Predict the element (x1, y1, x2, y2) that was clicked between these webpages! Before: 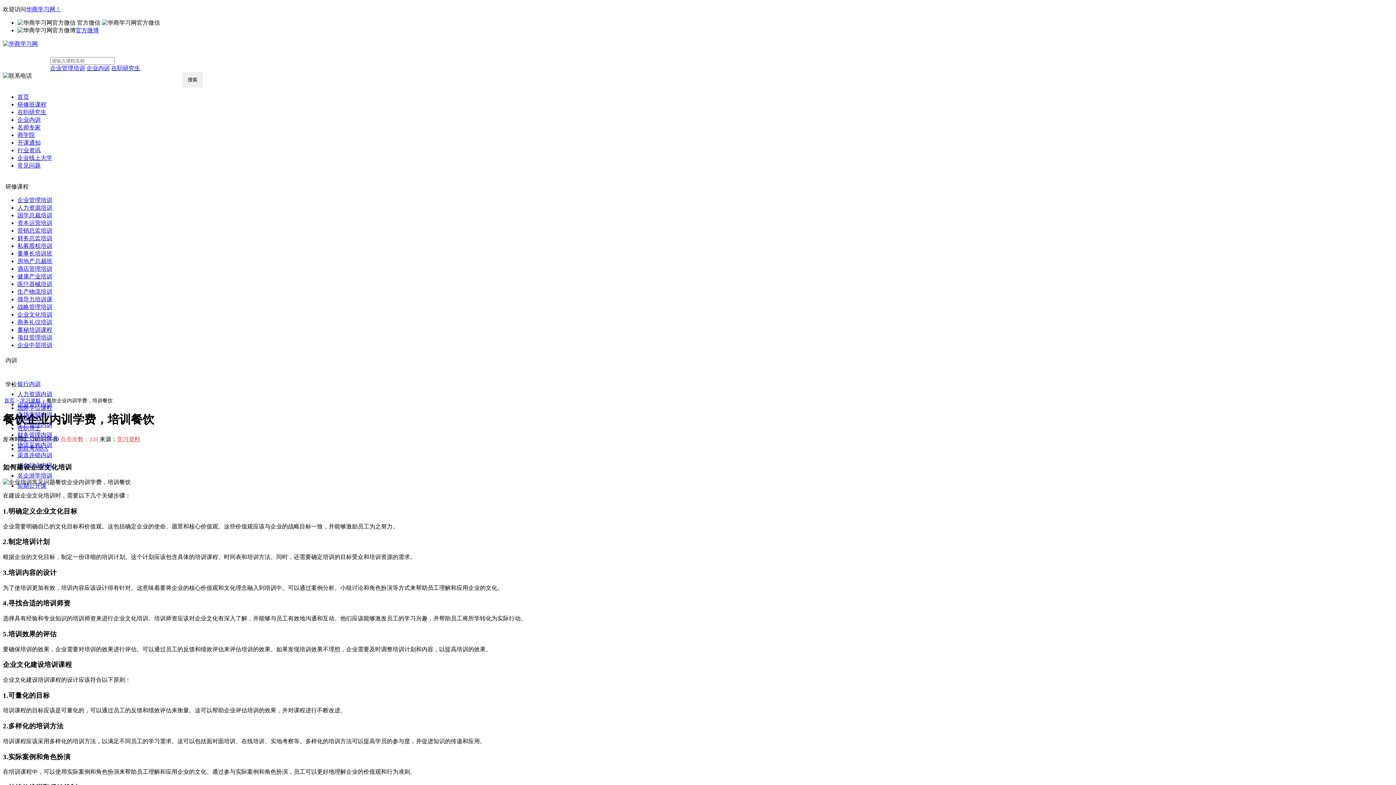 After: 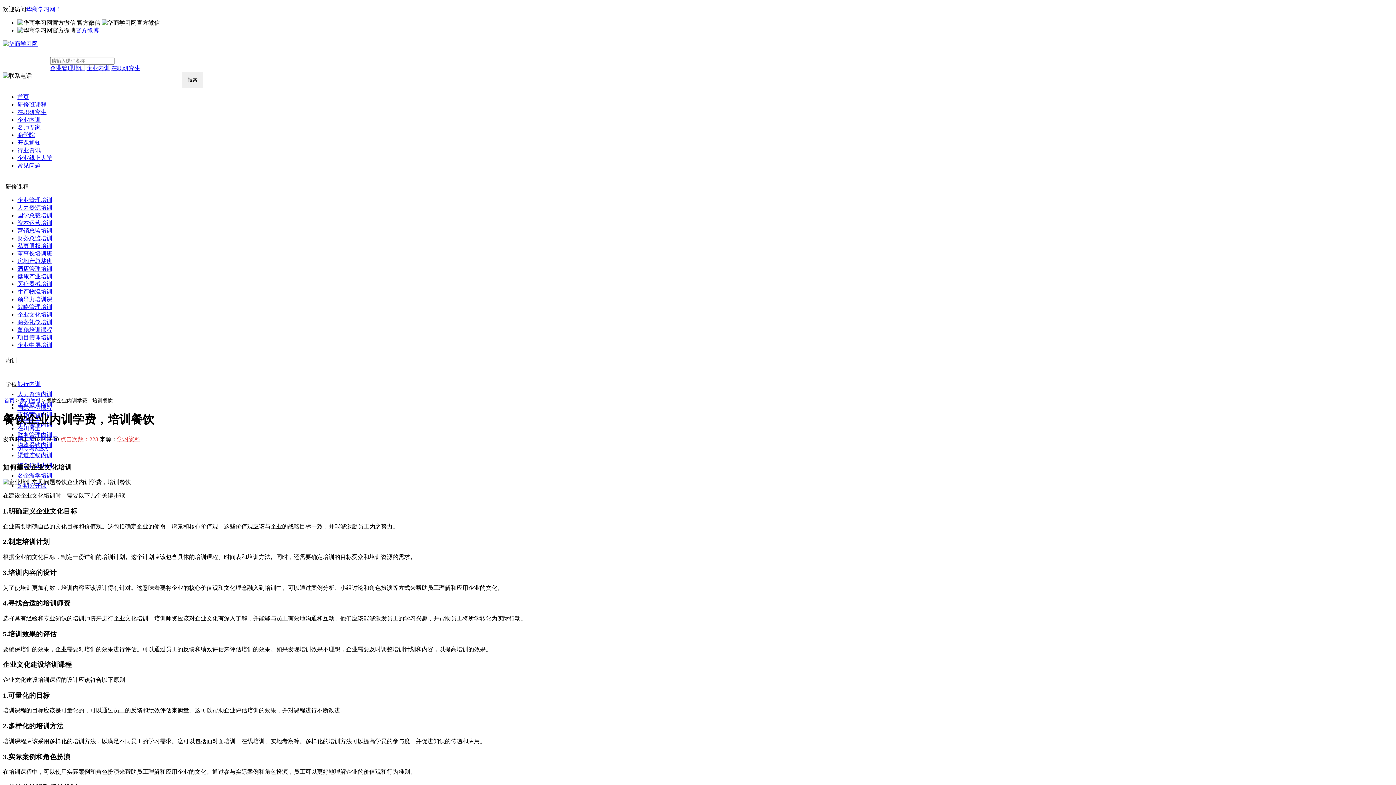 Action: bbox: (17, 342, 52, 348) label: 企业中层培训